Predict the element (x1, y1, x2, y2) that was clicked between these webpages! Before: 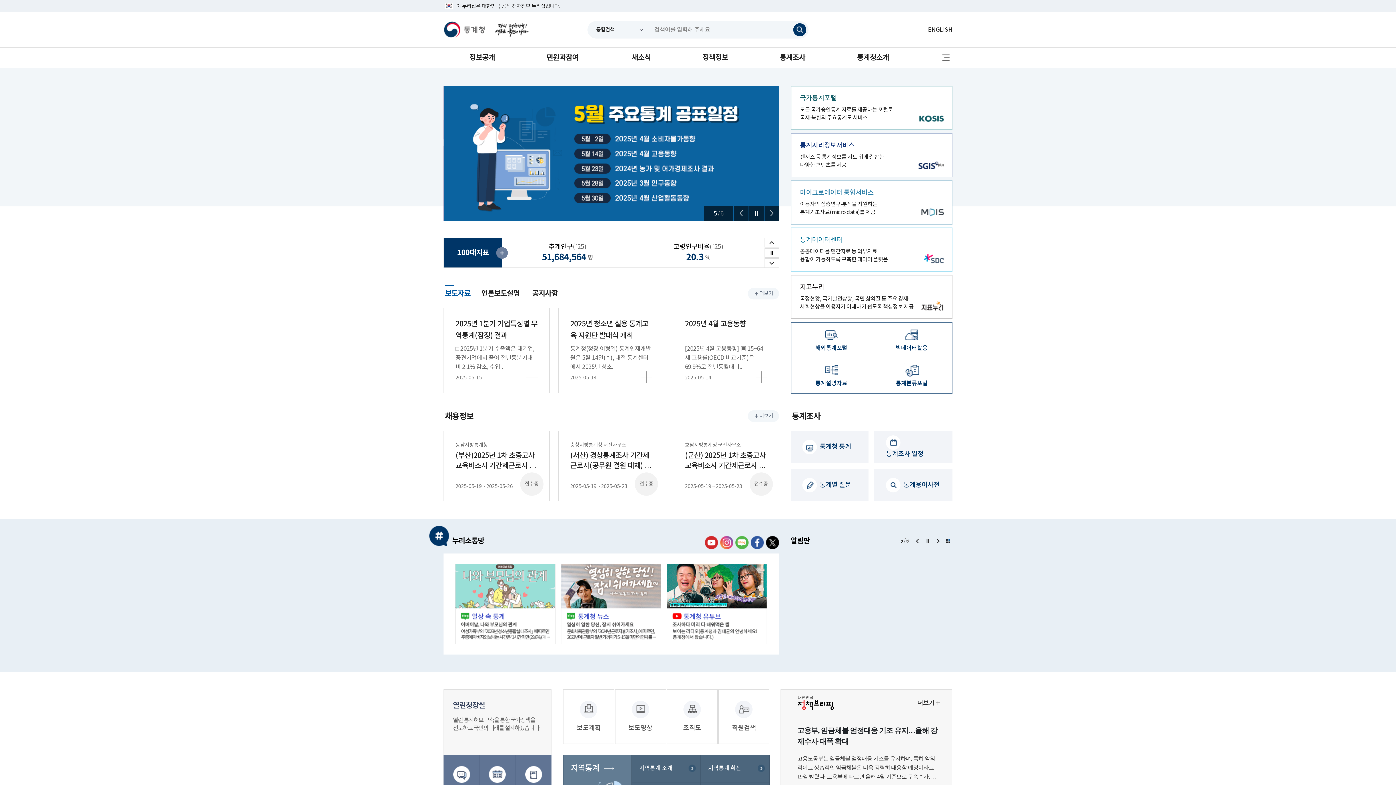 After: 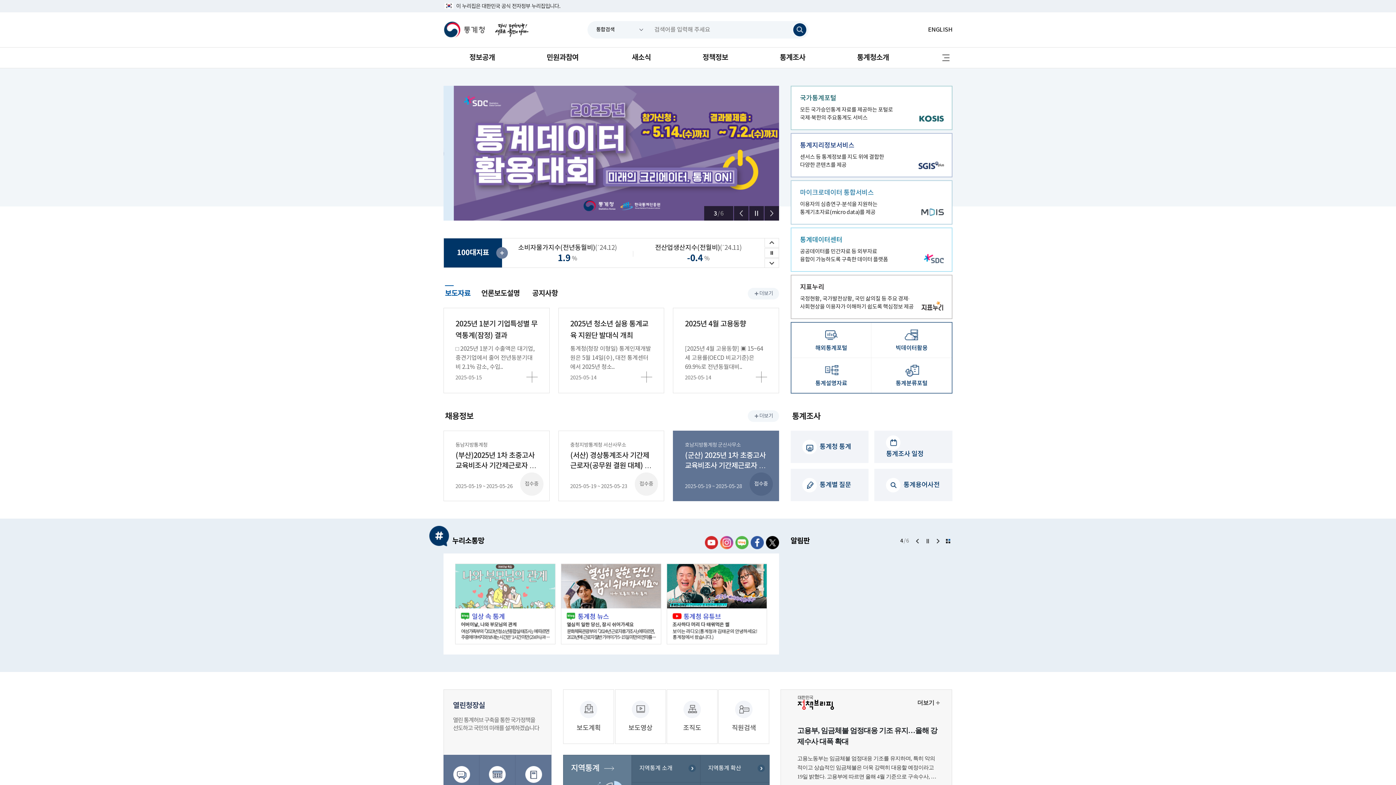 Action: label: 호남지방통계청 군산사무소
(군산) 2025년 1차 초중고사교육비조사 기간제근로자 채용 공고
2025-05-19 ~ 2025-05-28
접수중 bbox: (673, 430, 779, 501)